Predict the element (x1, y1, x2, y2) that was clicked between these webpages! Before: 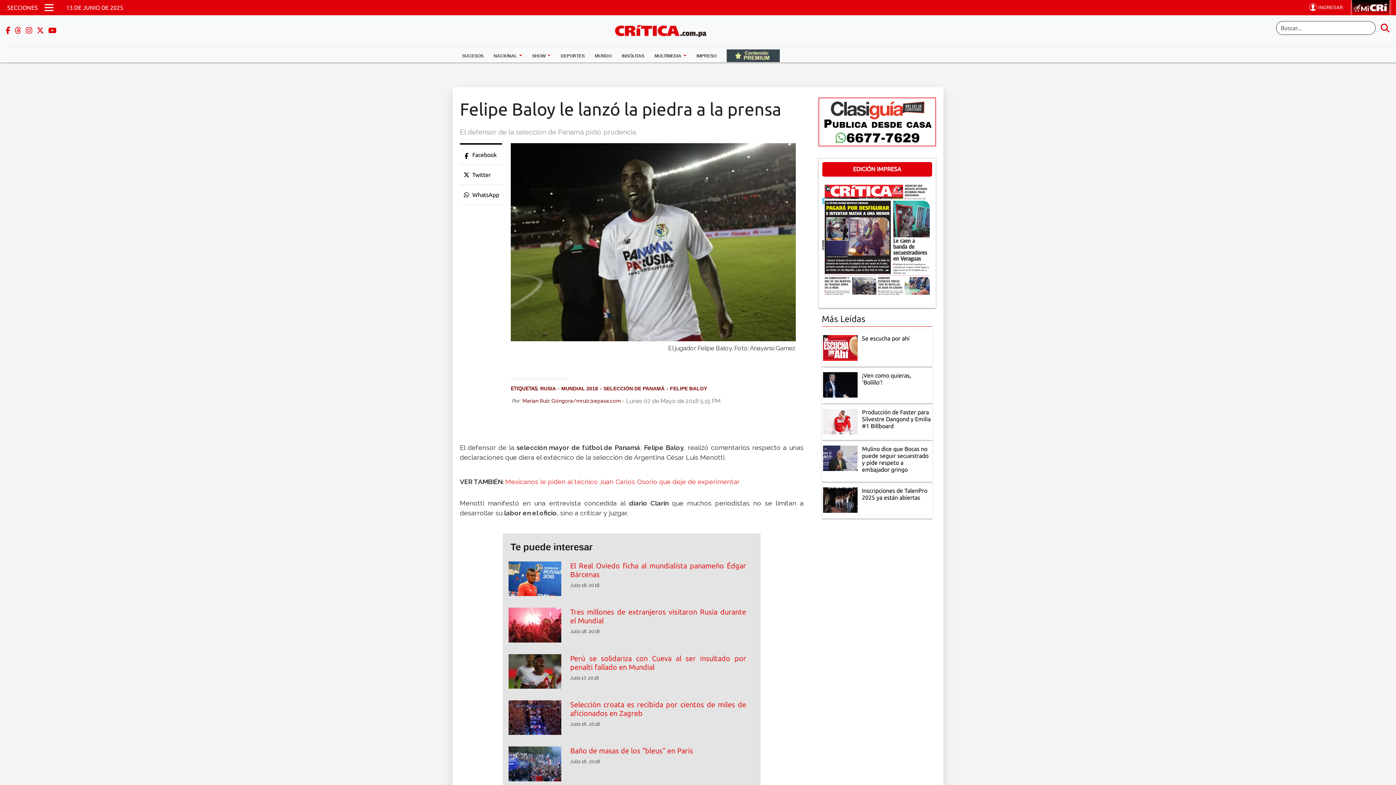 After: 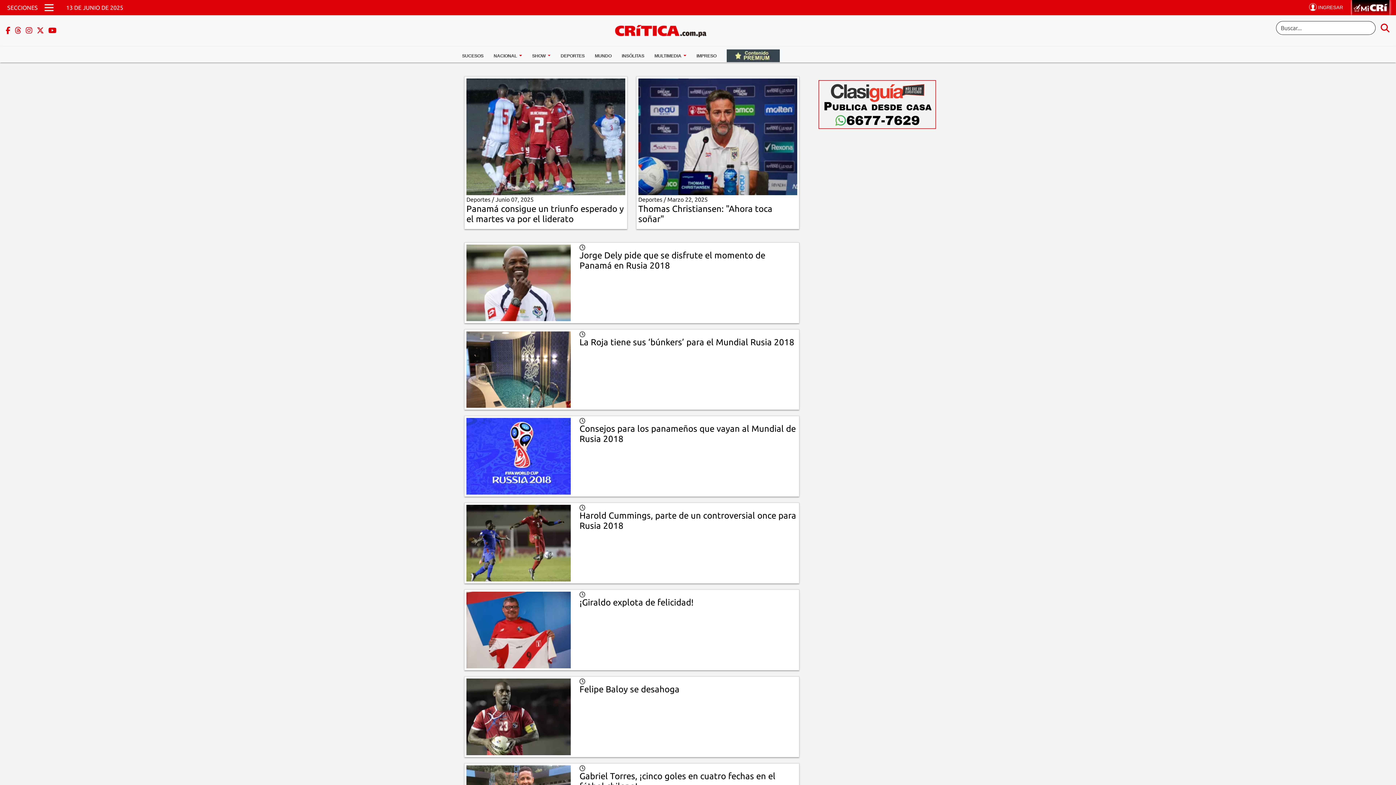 Action: label: SELECCIÓN DE PANAMÁ bbox: (598, 385, 664, 391)